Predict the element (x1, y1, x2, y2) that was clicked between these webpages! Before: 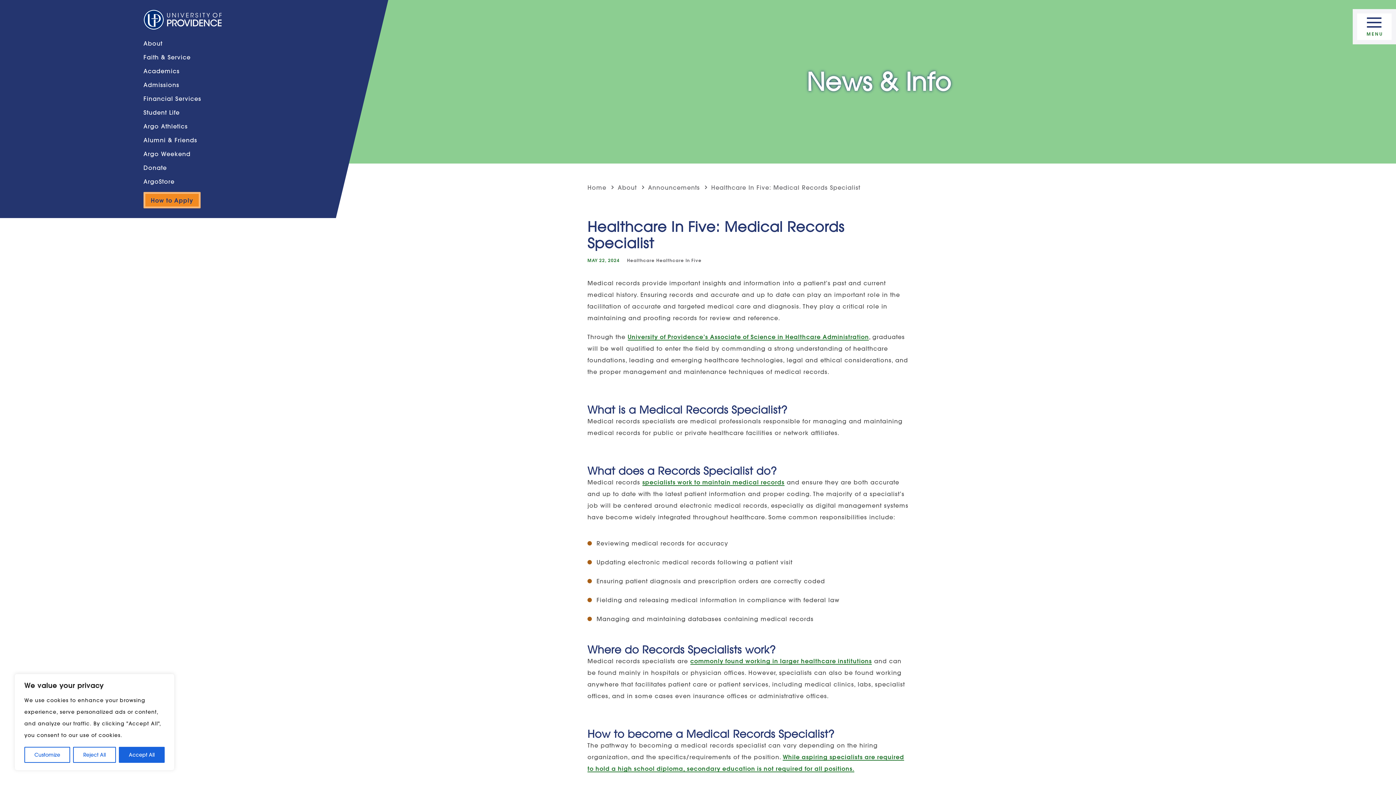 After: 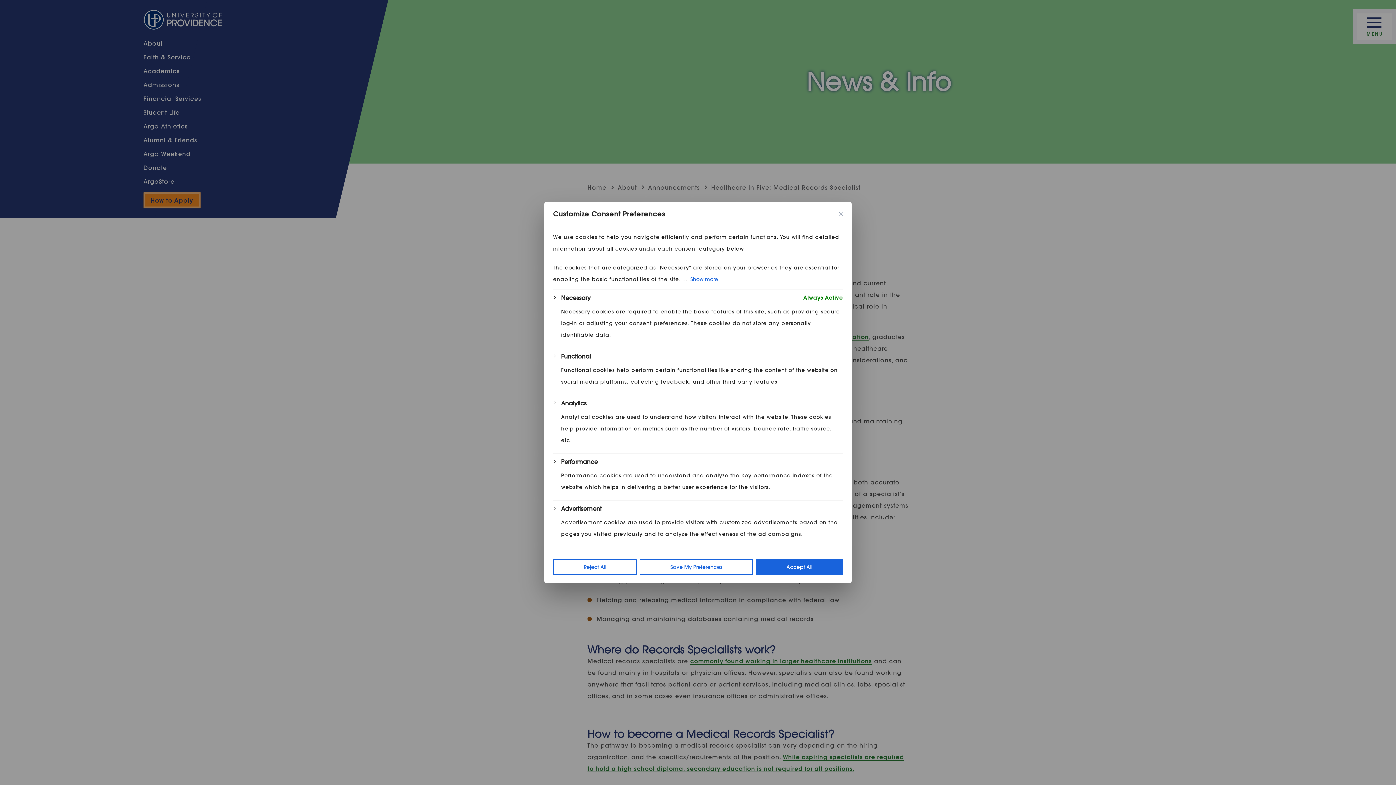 Action: label: Customize bbox: (24, 747, 70, 763)